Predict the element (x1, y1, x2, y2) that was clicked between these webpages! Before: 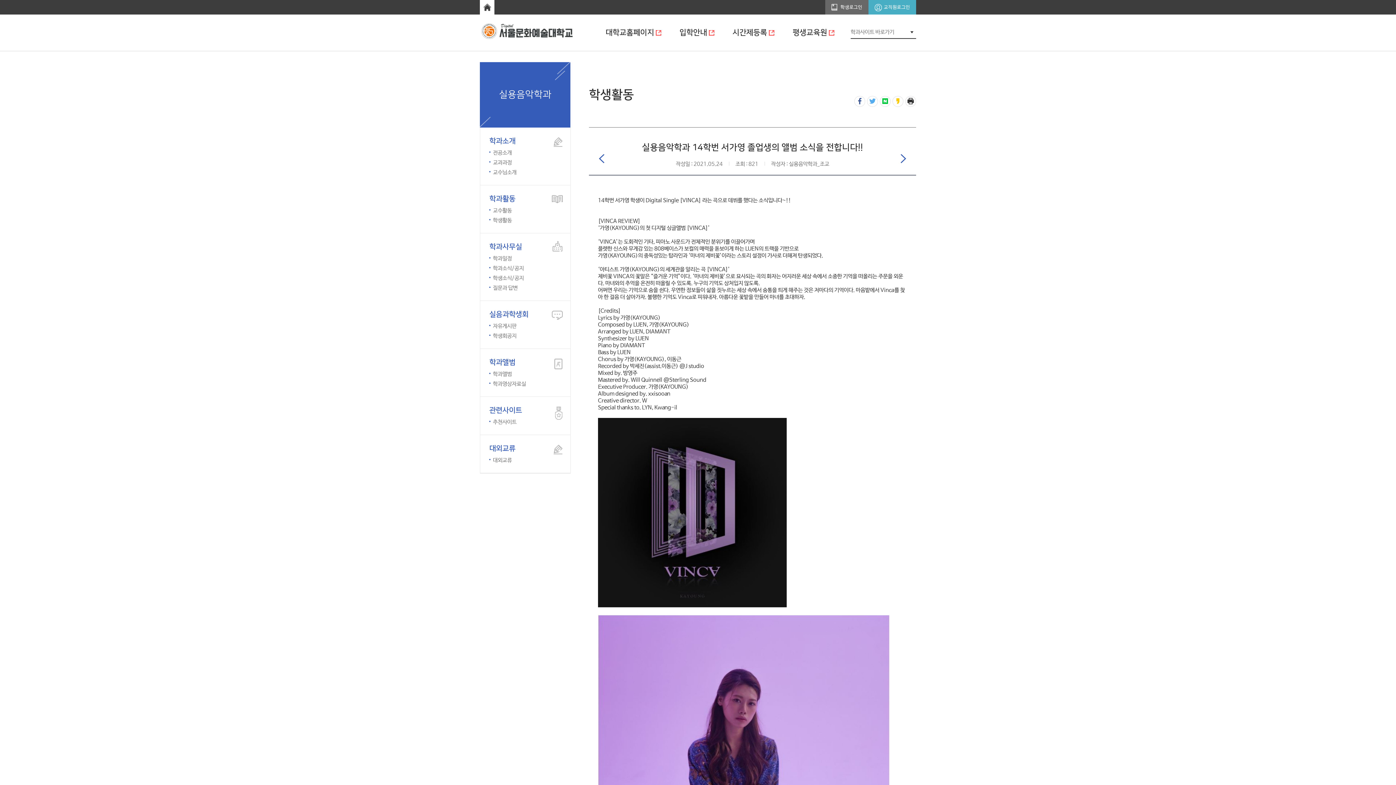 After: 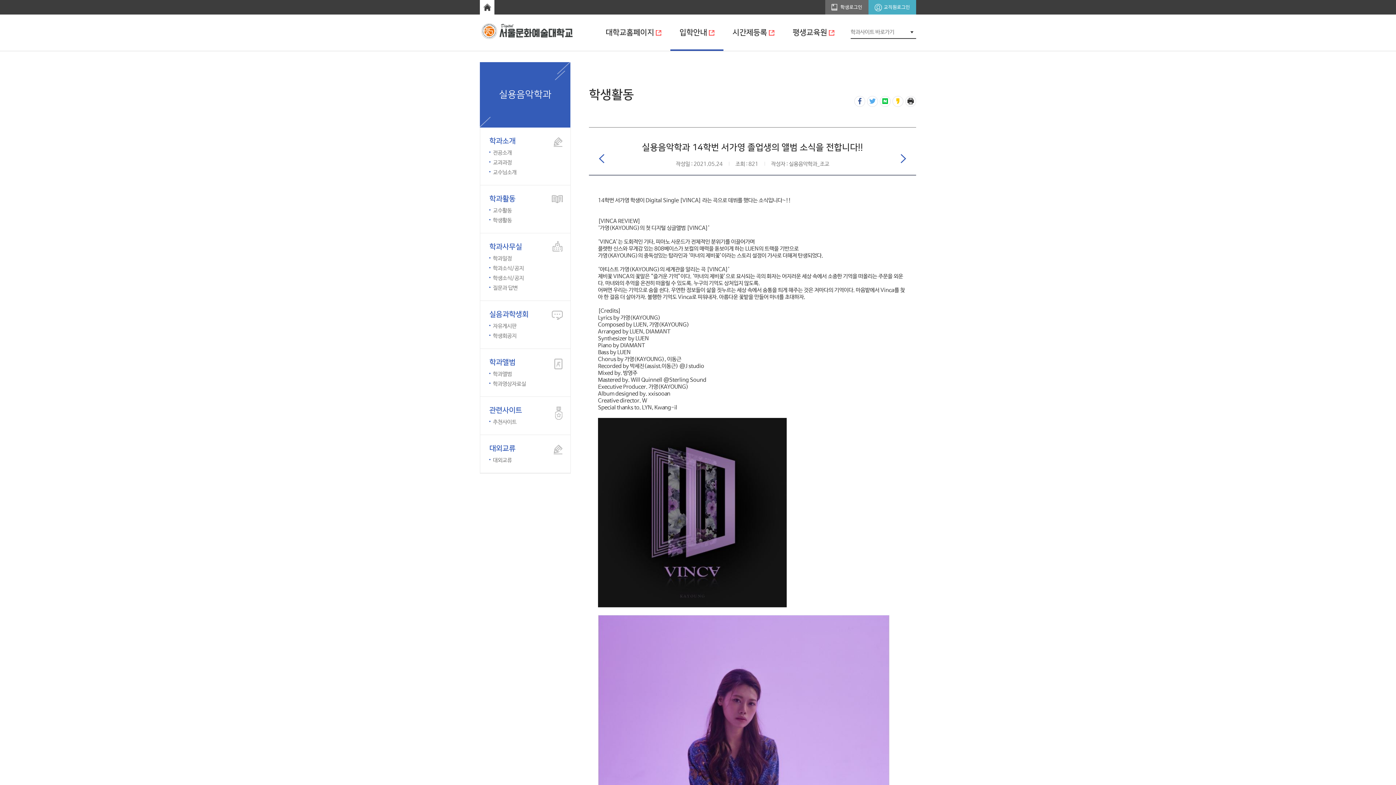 Action: bbox: (670, 14, 723, 50) label: 입학안내